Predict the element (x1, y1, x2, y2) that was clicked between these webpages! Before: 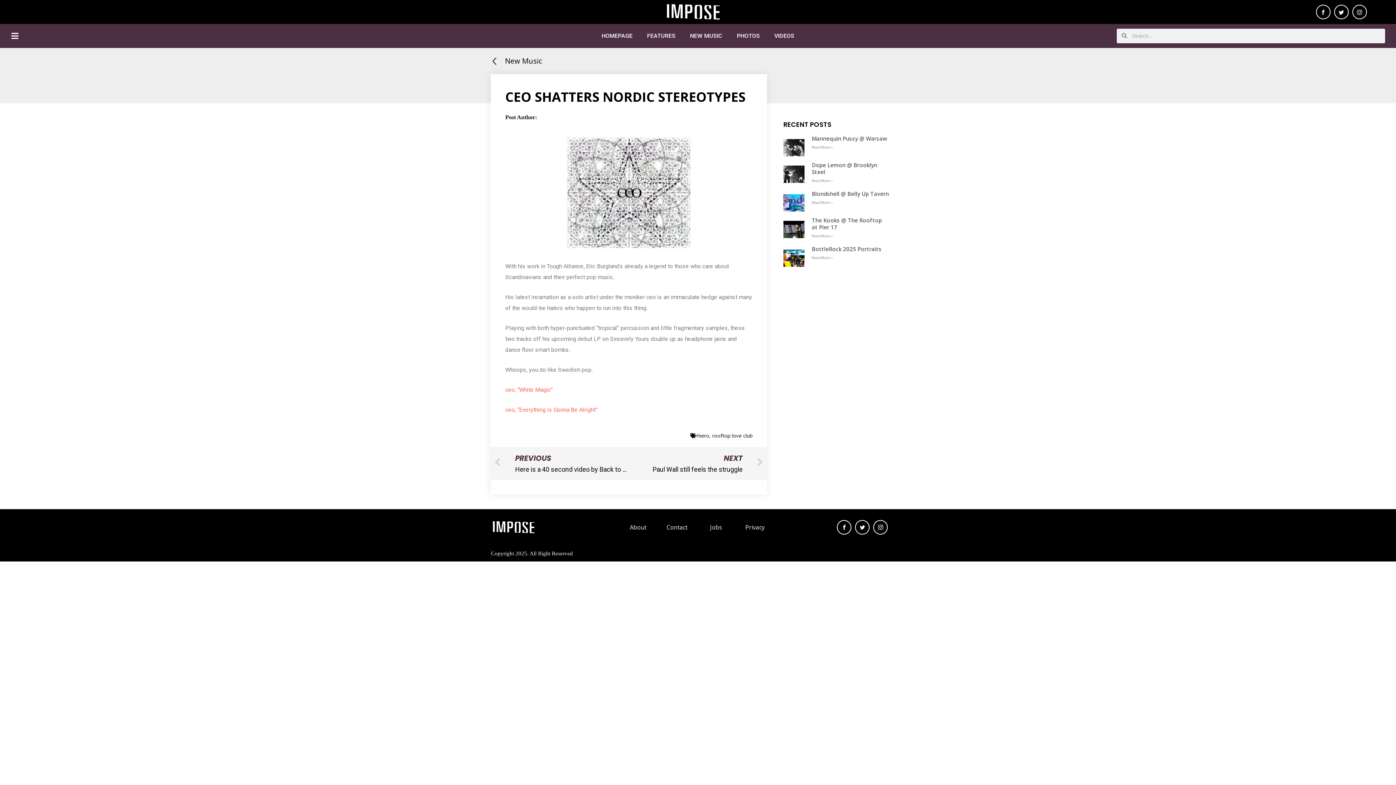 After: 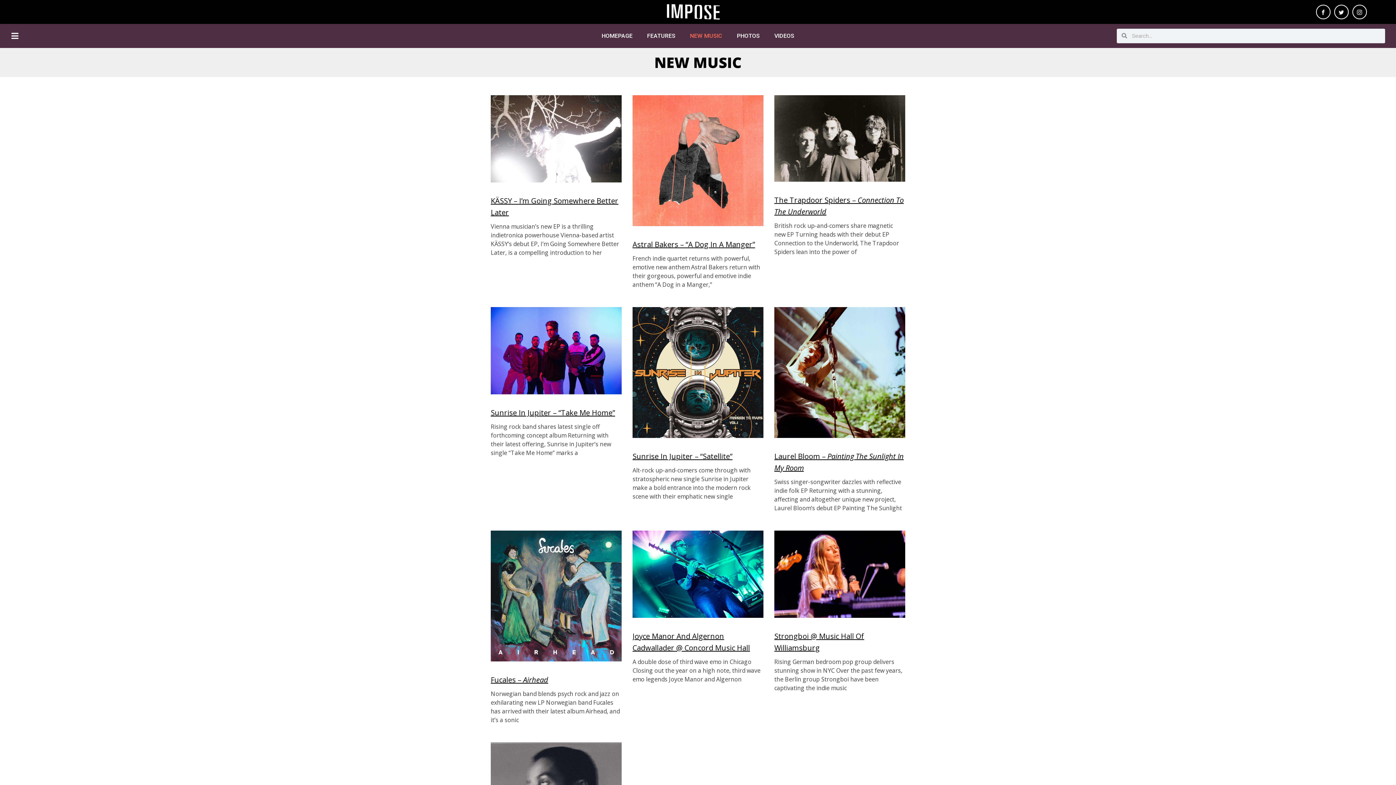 Action: bbox: (505, 55, 542, 65) label: New Music